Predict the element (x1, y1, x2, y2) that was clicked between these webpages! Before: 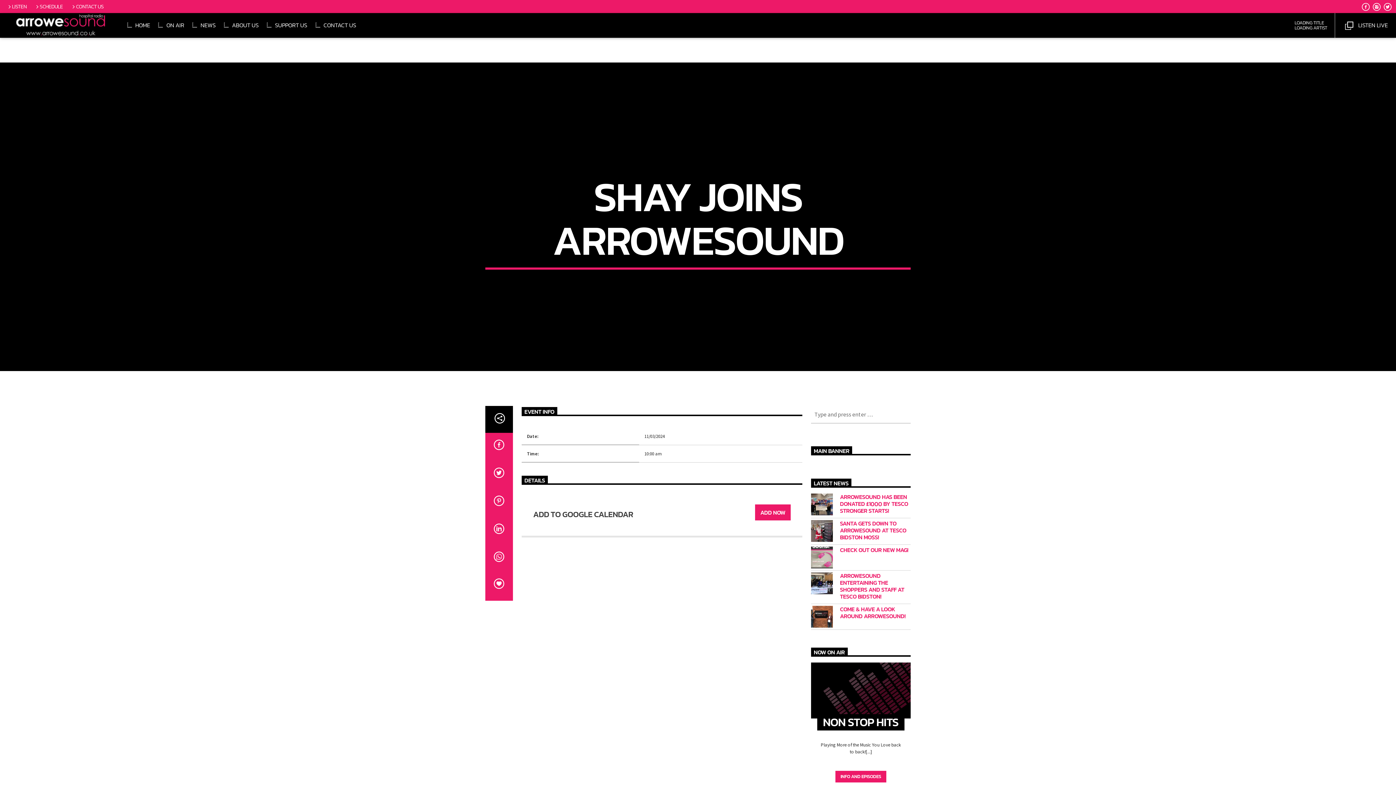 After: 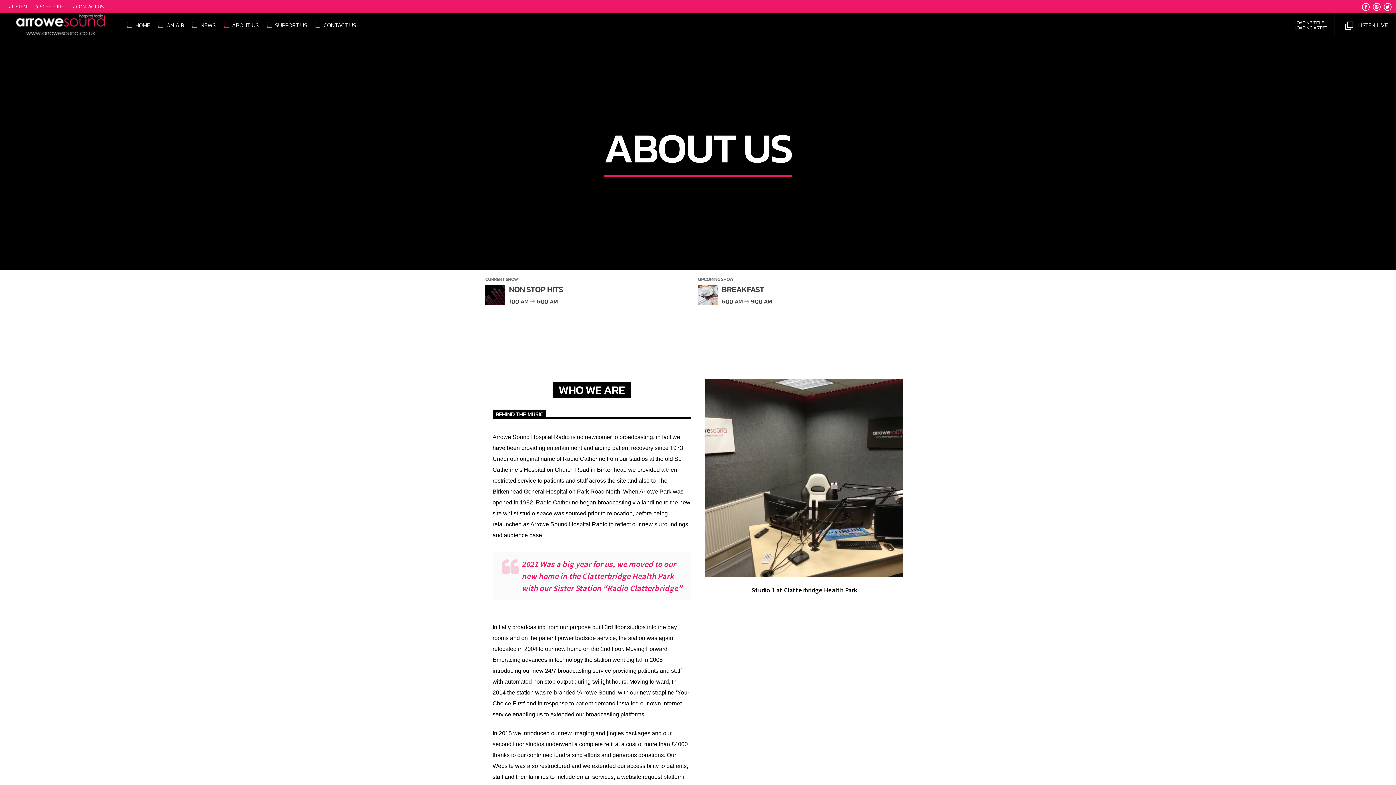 Action: bbox: (223, 13, 266, 37) label: ABOUT US